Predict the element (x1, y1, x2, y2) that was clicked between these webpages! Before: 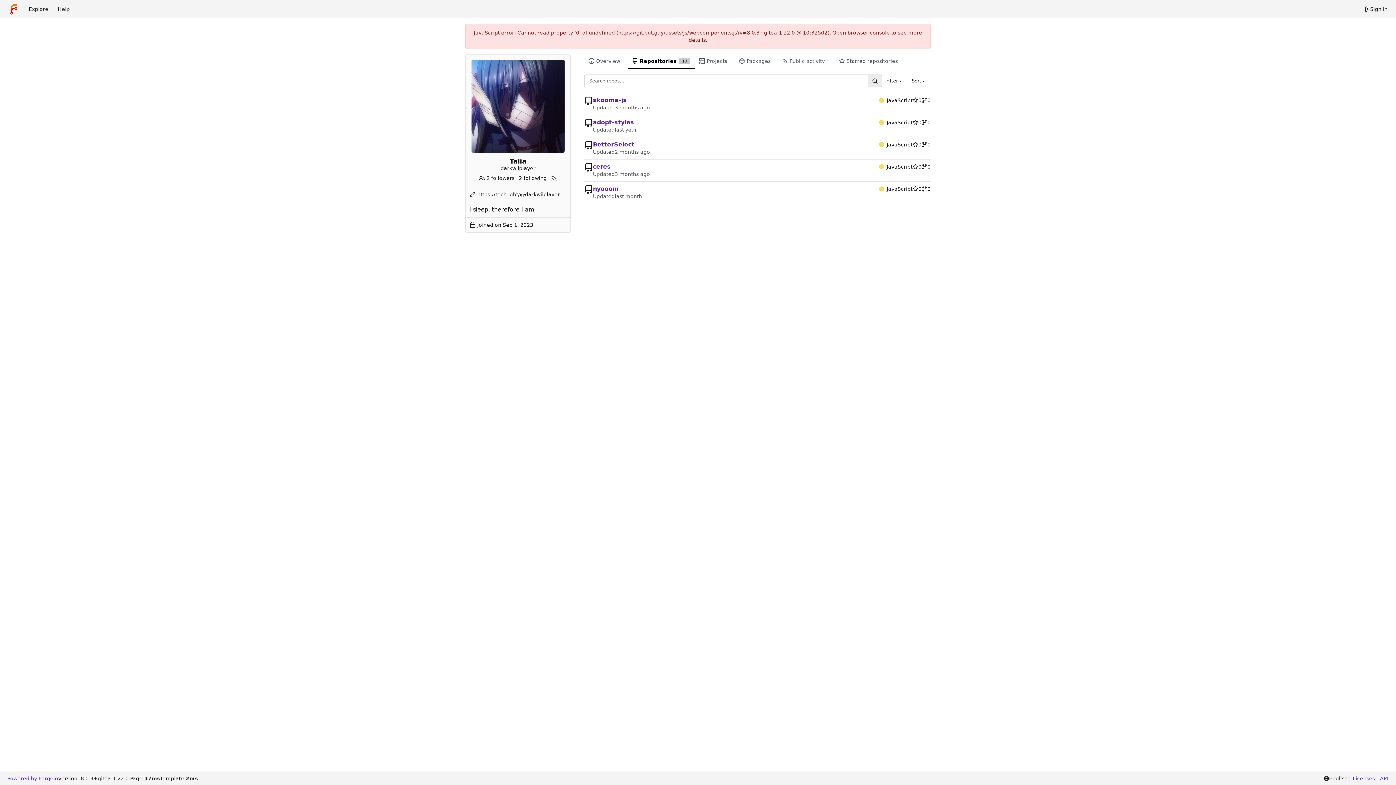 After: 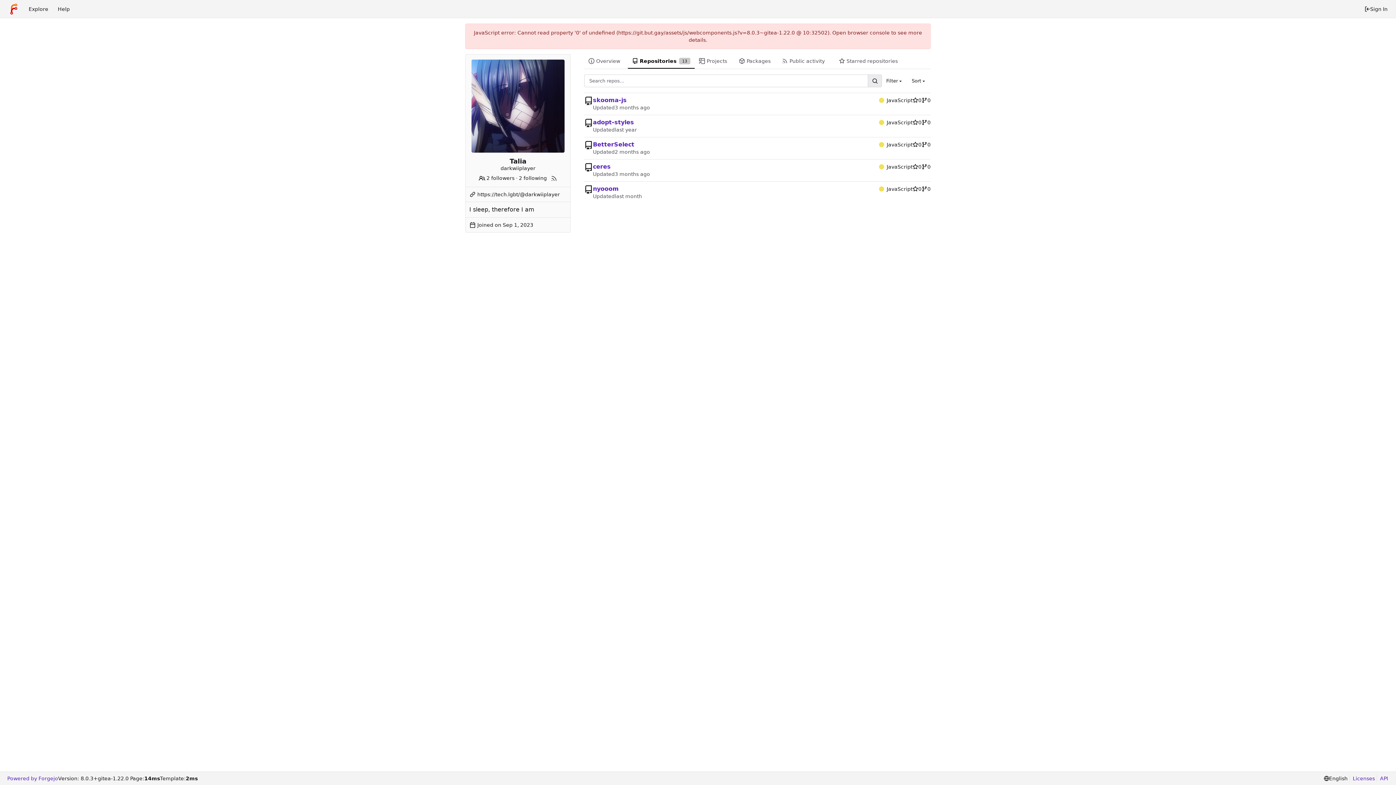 Action: label: JavaScript bbox: (879, 163, 912, 170)